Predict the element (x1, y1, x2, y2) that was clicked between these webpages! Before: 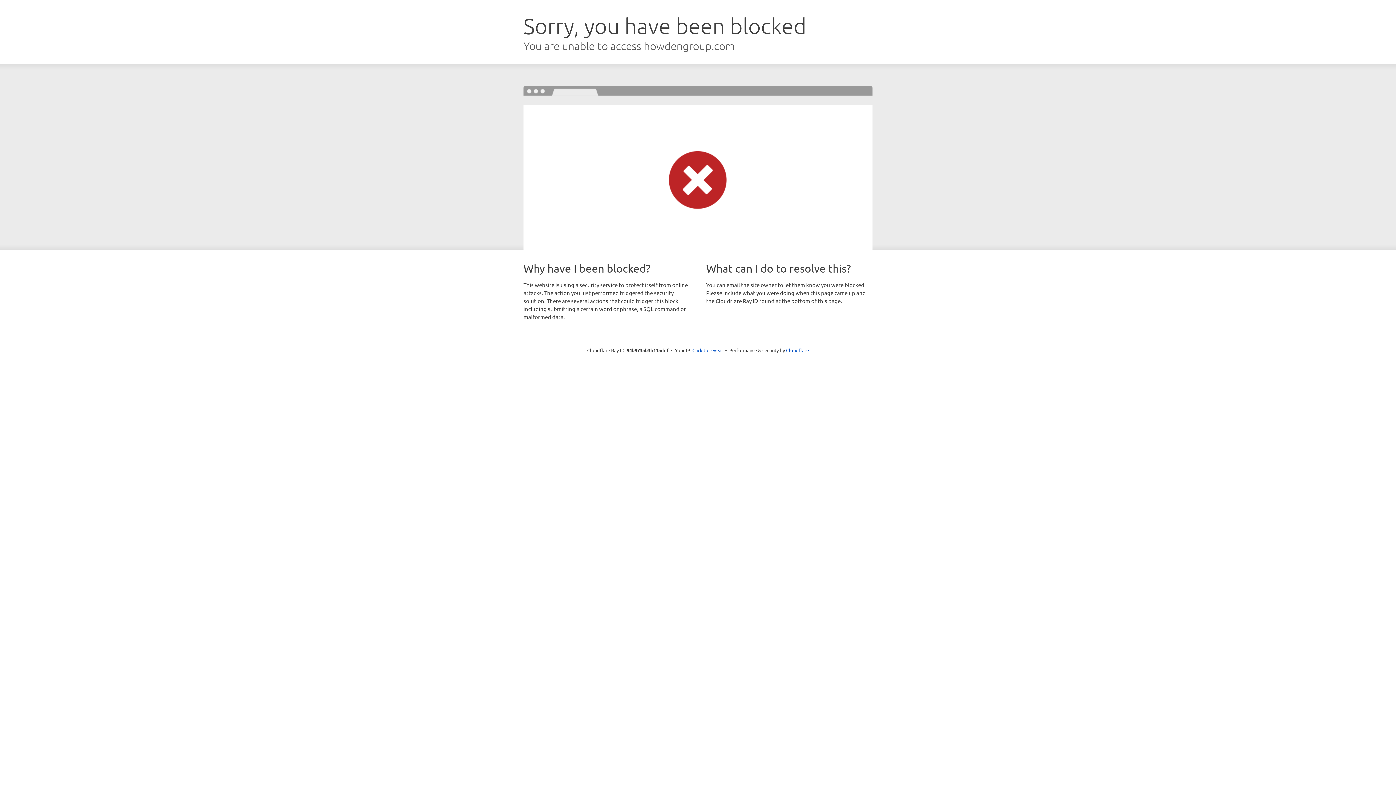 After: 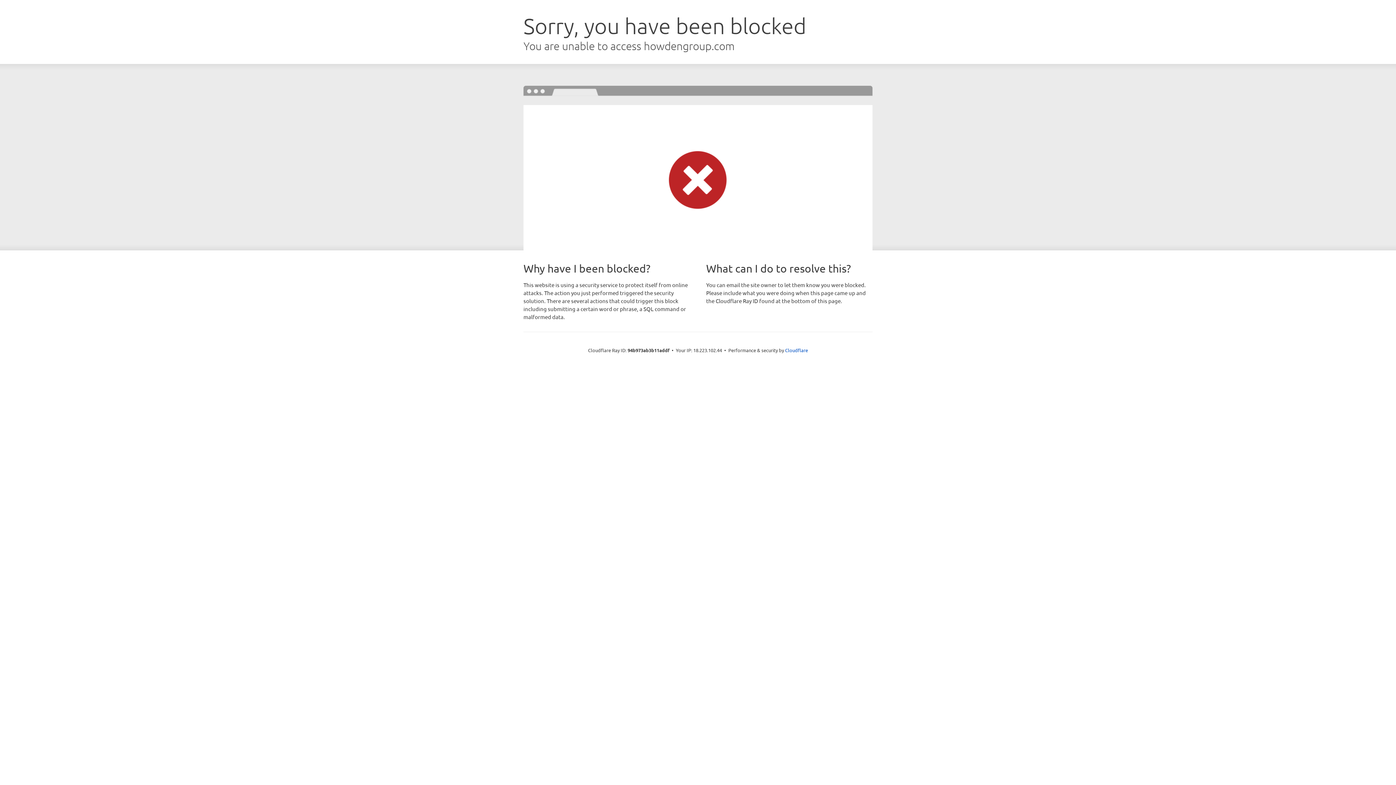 Action: label: Click to reveal bbox: (692, 346, 723, 353)